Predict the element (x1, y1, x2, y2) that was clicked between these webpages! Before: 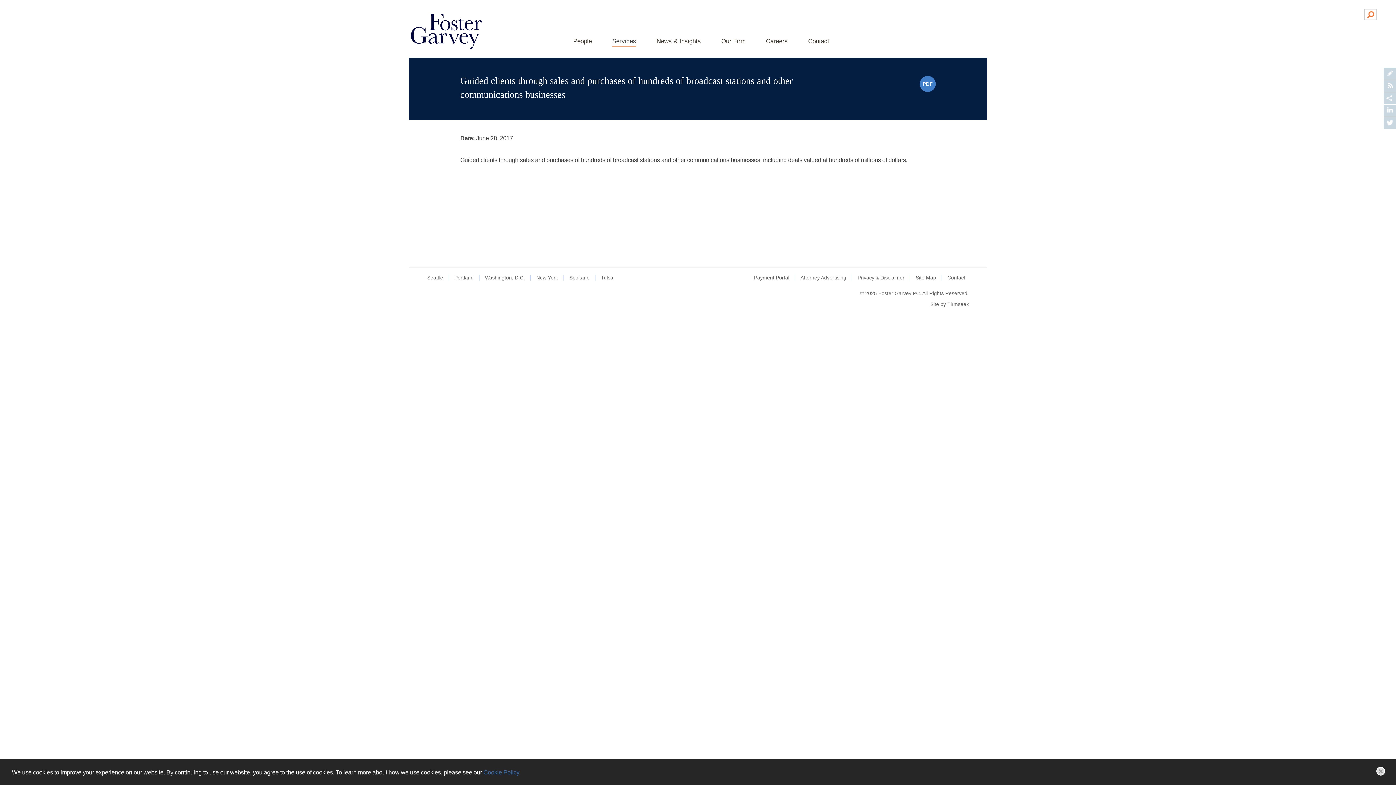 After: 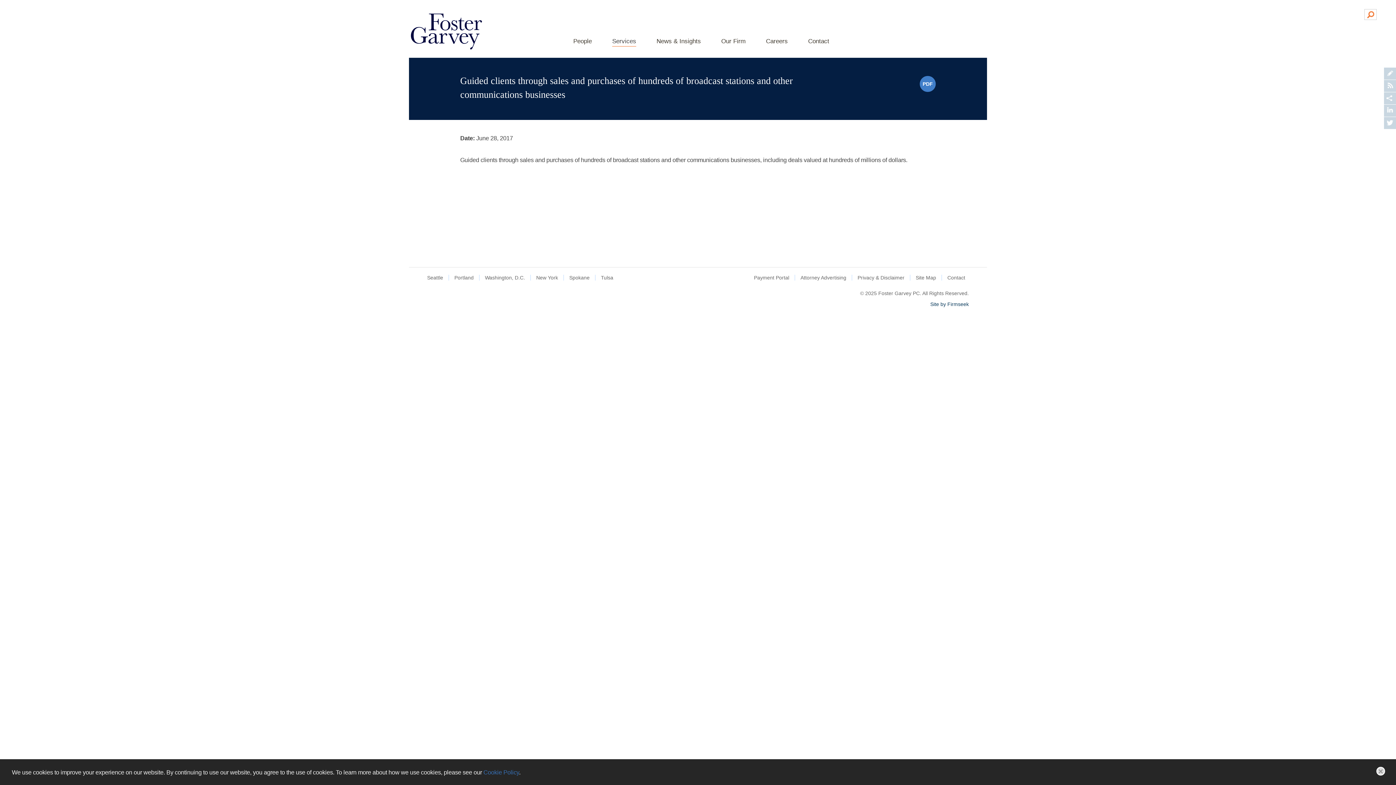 Action: label: Site by Firmseek bbox: (930, 301, 969, 307)